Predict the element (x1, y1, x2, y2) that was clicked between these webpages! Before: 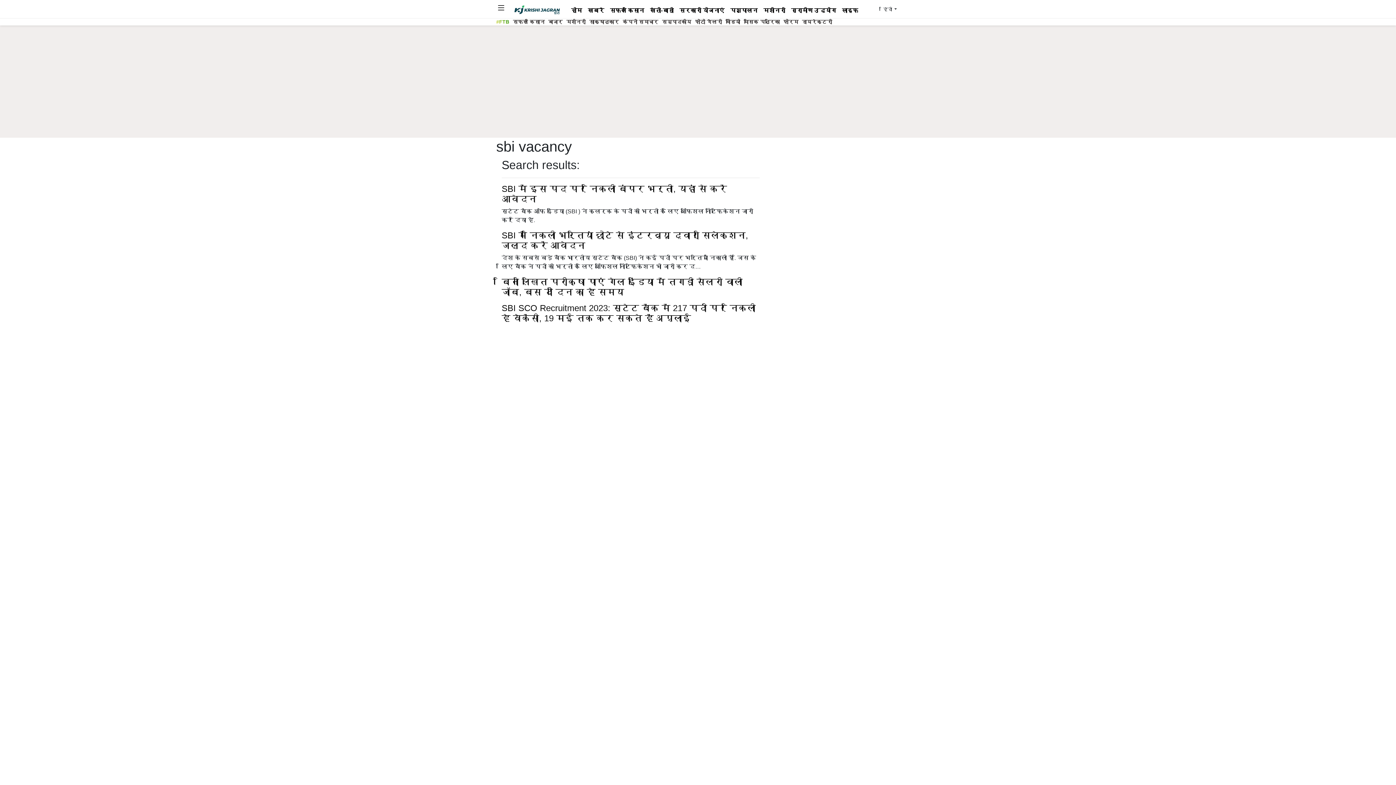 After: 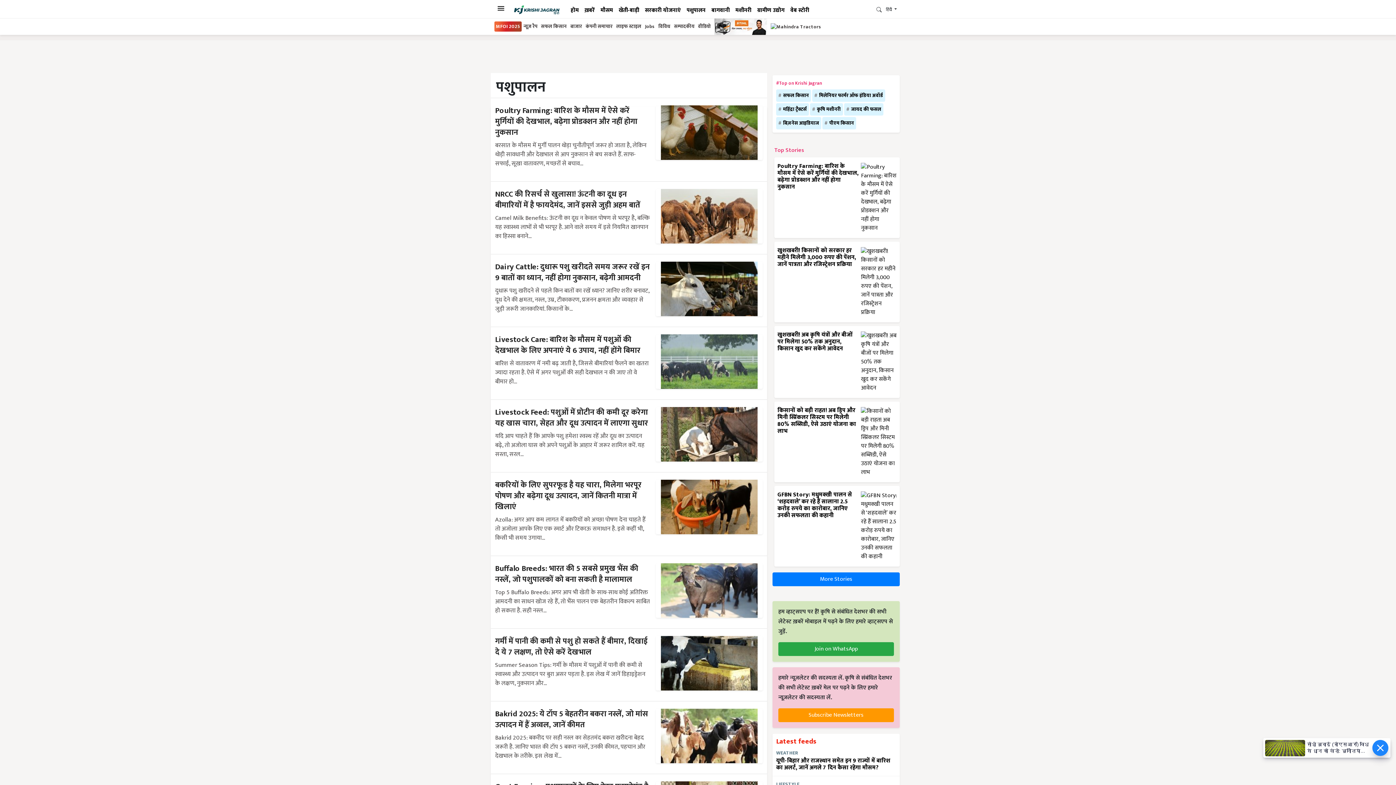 Action: bbox: (760, 6, 788, 19) label: मशीनरी